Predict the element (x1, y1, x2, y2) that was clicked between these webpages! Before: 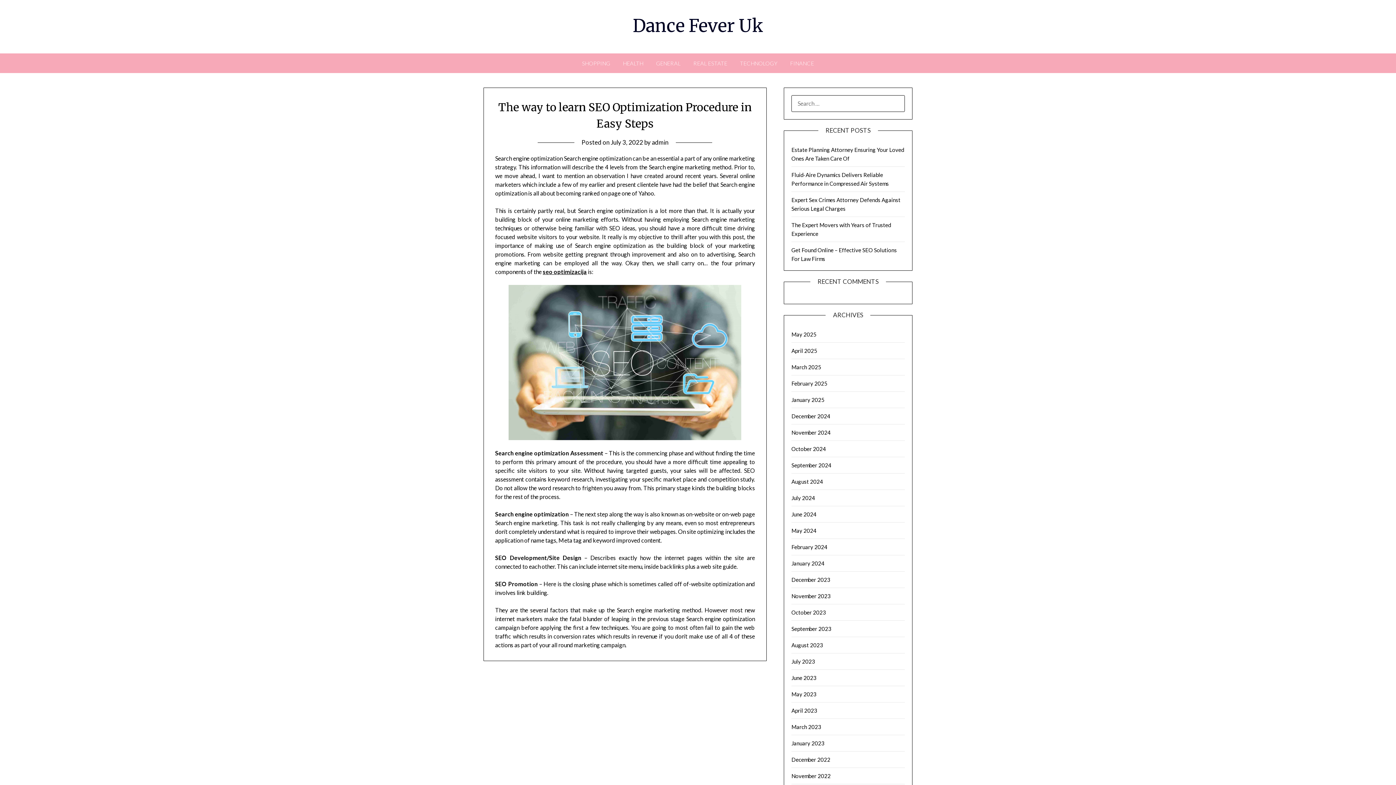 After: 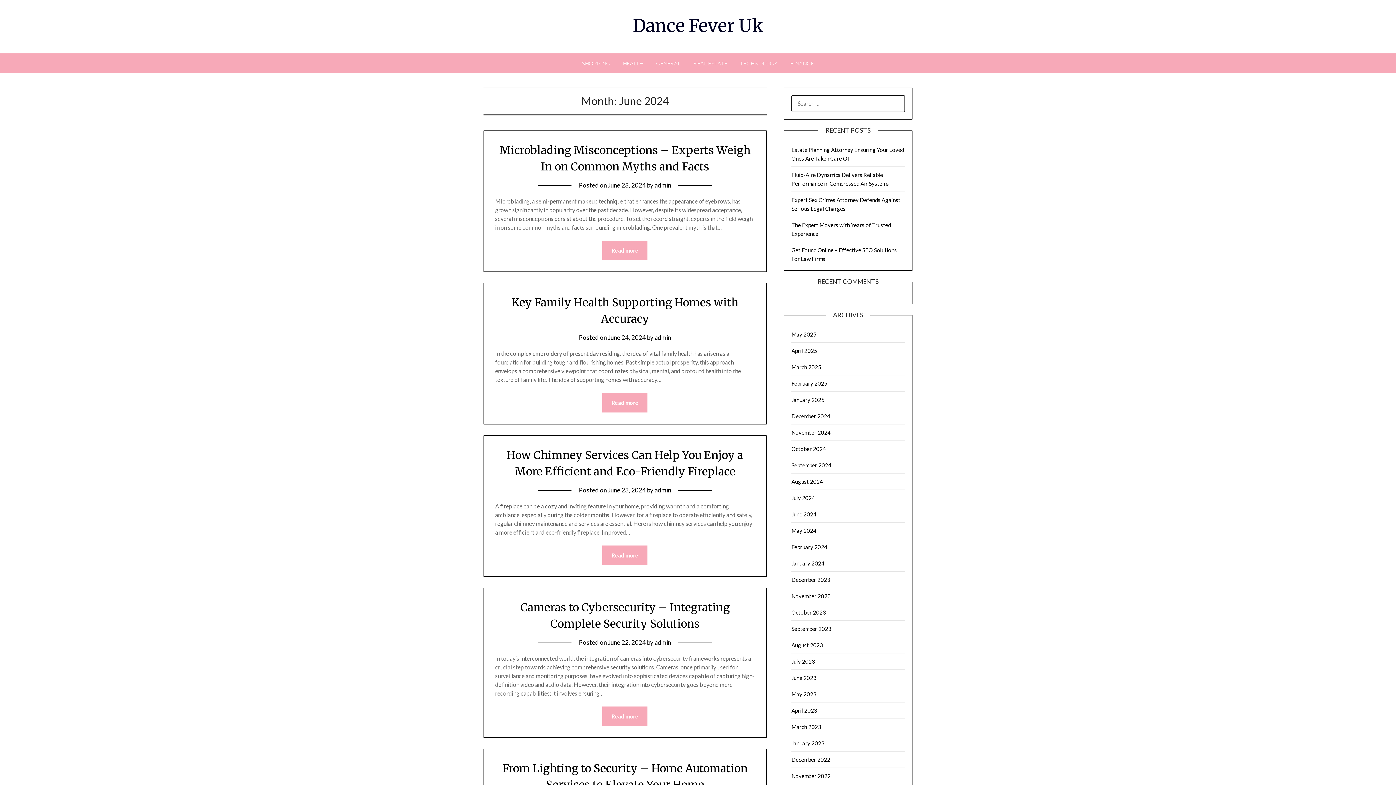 Action: label: June 2024 bbox: (791, 511, 816, 517)